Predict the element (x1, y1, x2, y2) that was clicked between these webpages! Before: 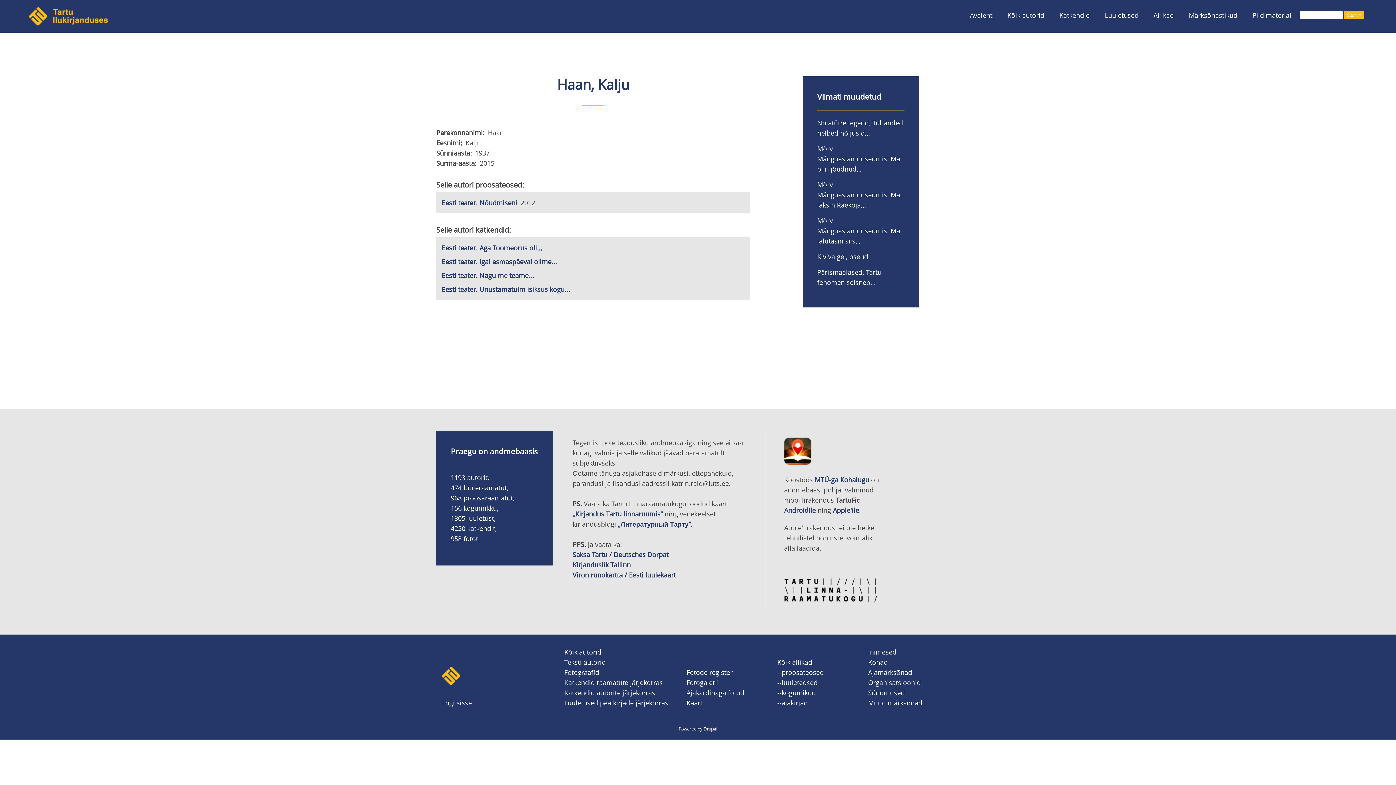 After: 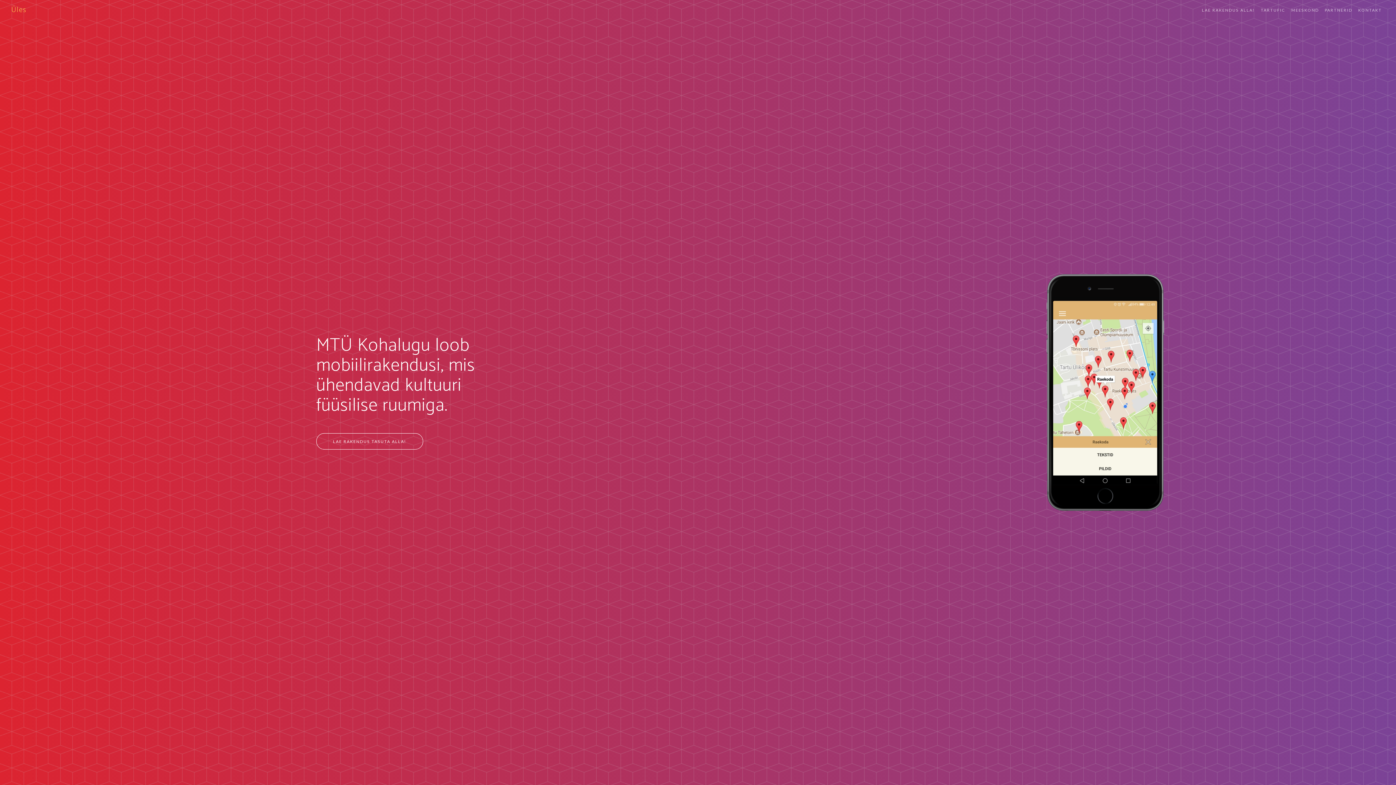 Action: bbox: (814, 475, 869, 484) label: MTÜ-ga Kohalugu